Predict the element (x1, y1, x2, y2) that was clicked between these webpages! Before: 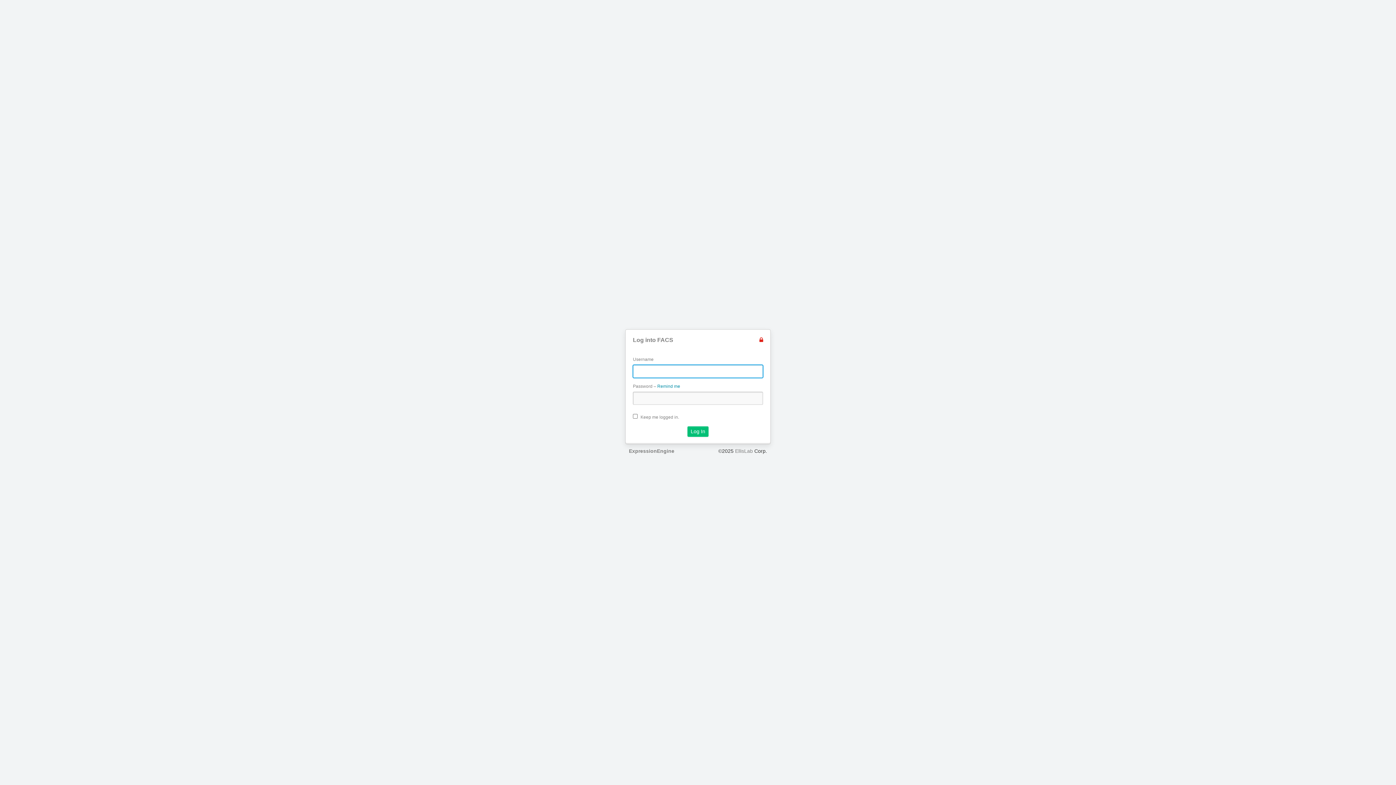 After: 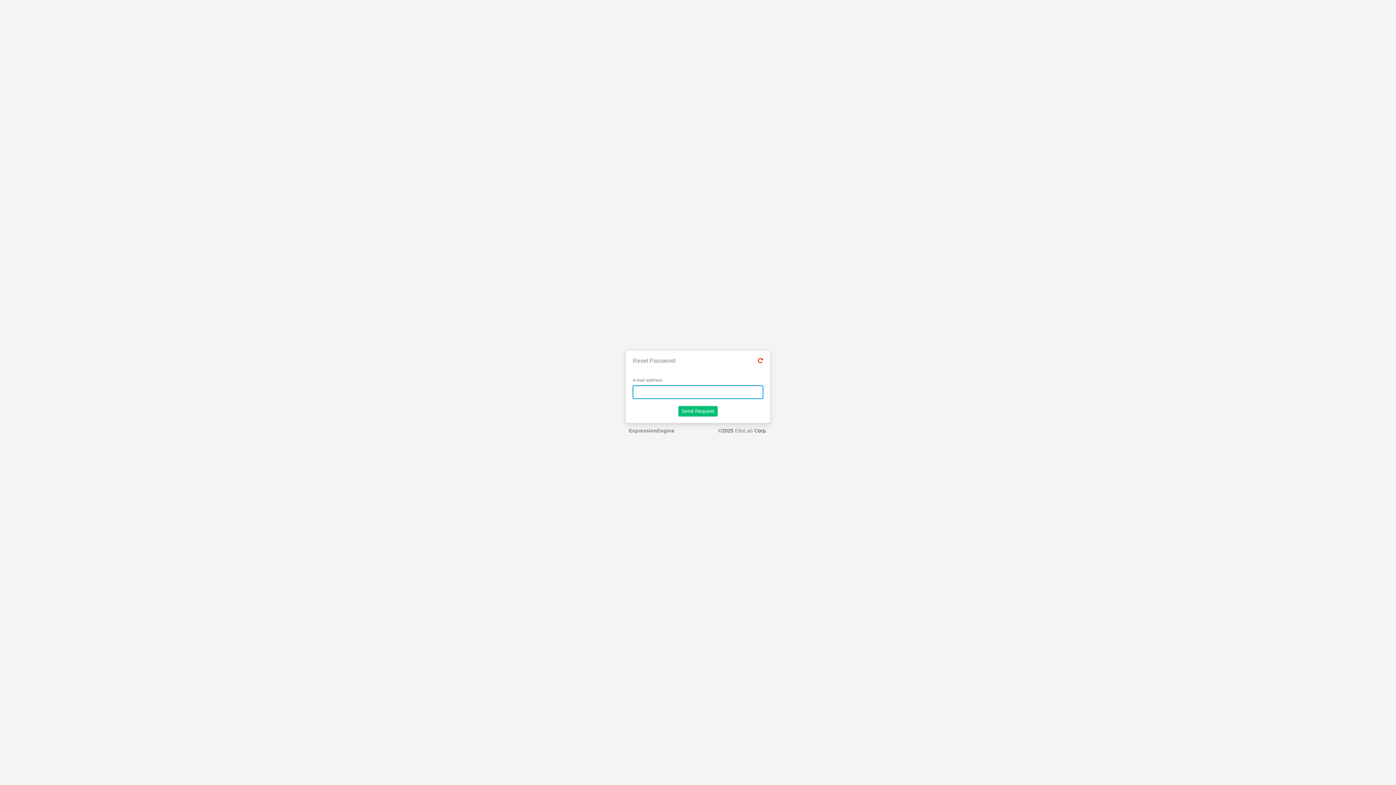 Action: bbox: (657, 384, 680, 389) label: Remind me